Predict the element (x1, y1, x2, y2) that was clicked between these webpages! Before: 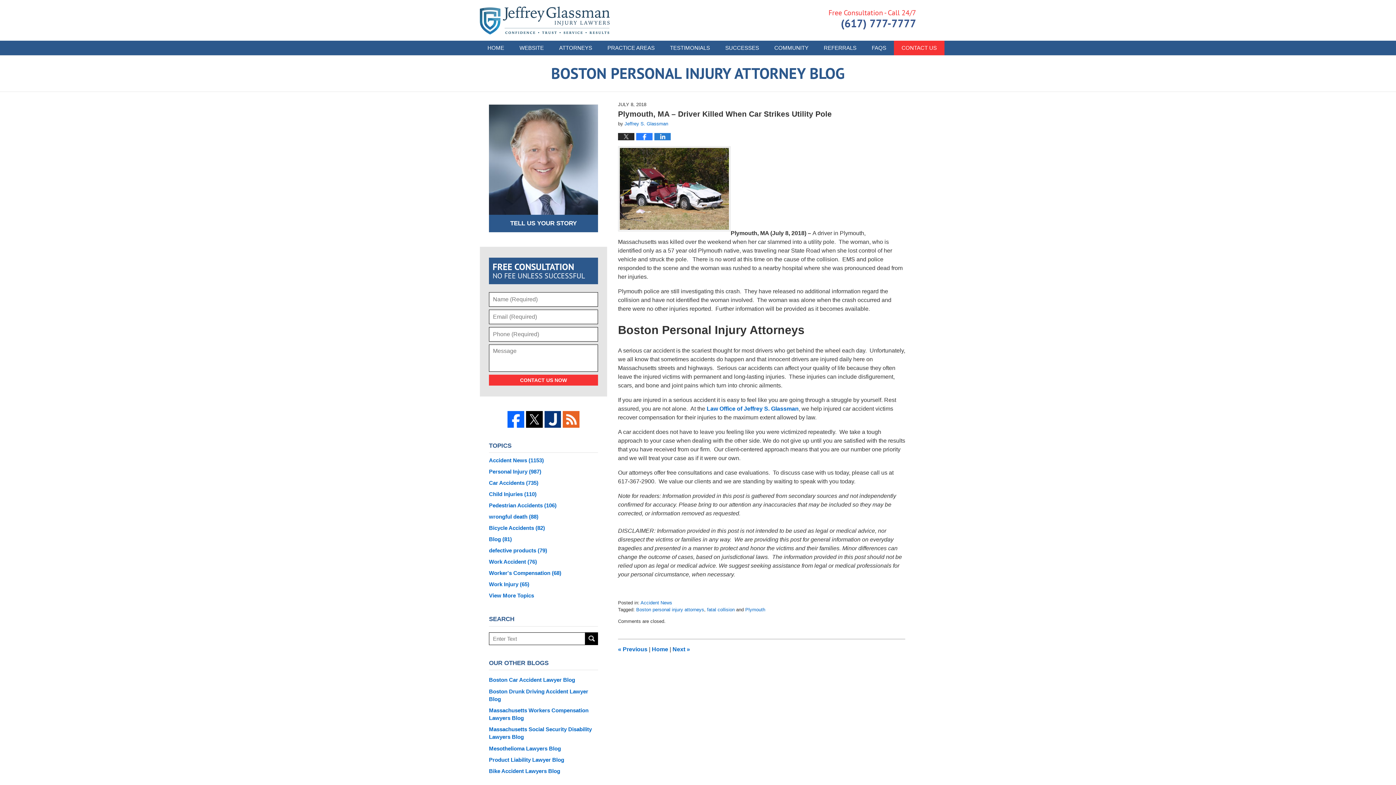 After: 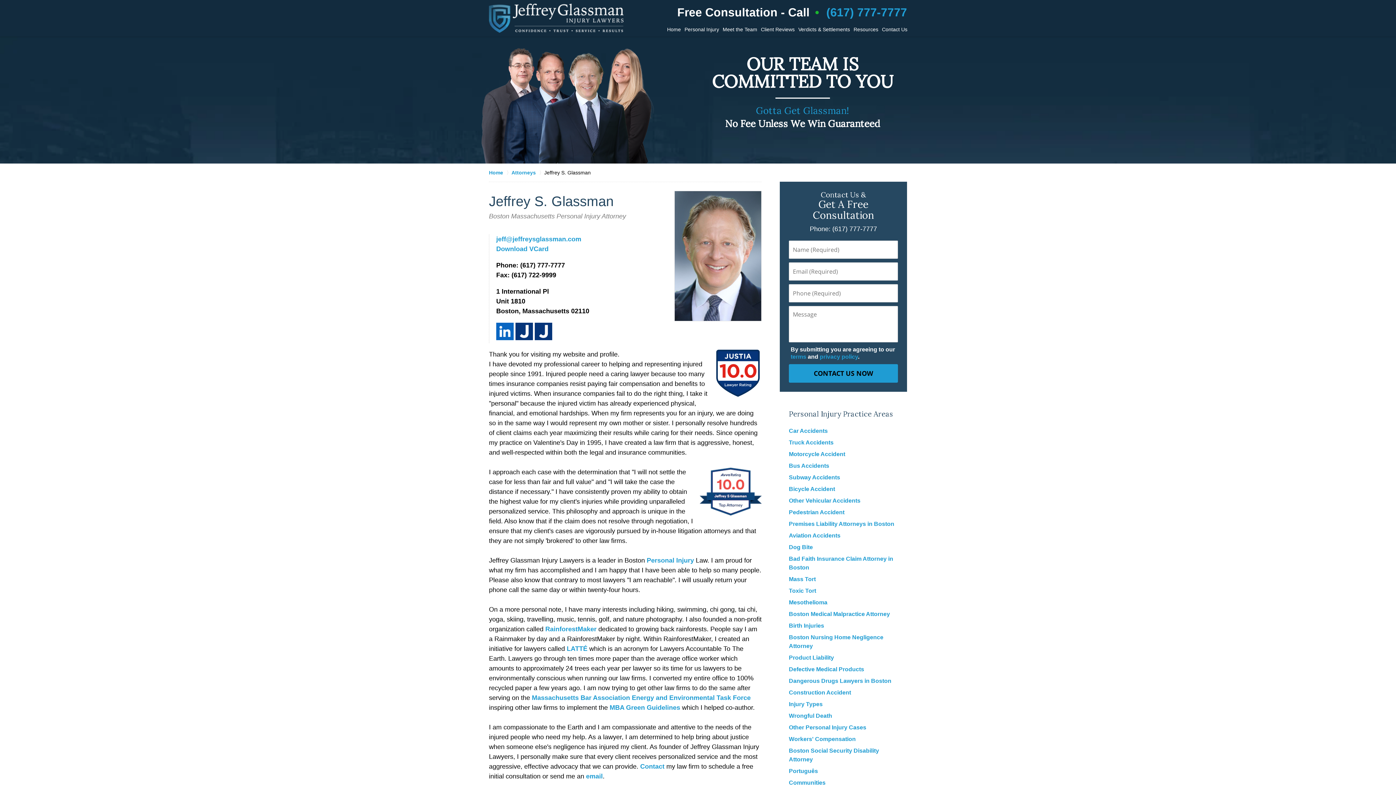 Action: label: Jeffrey S. Glassman bbox: (624, 121, 668, 126)